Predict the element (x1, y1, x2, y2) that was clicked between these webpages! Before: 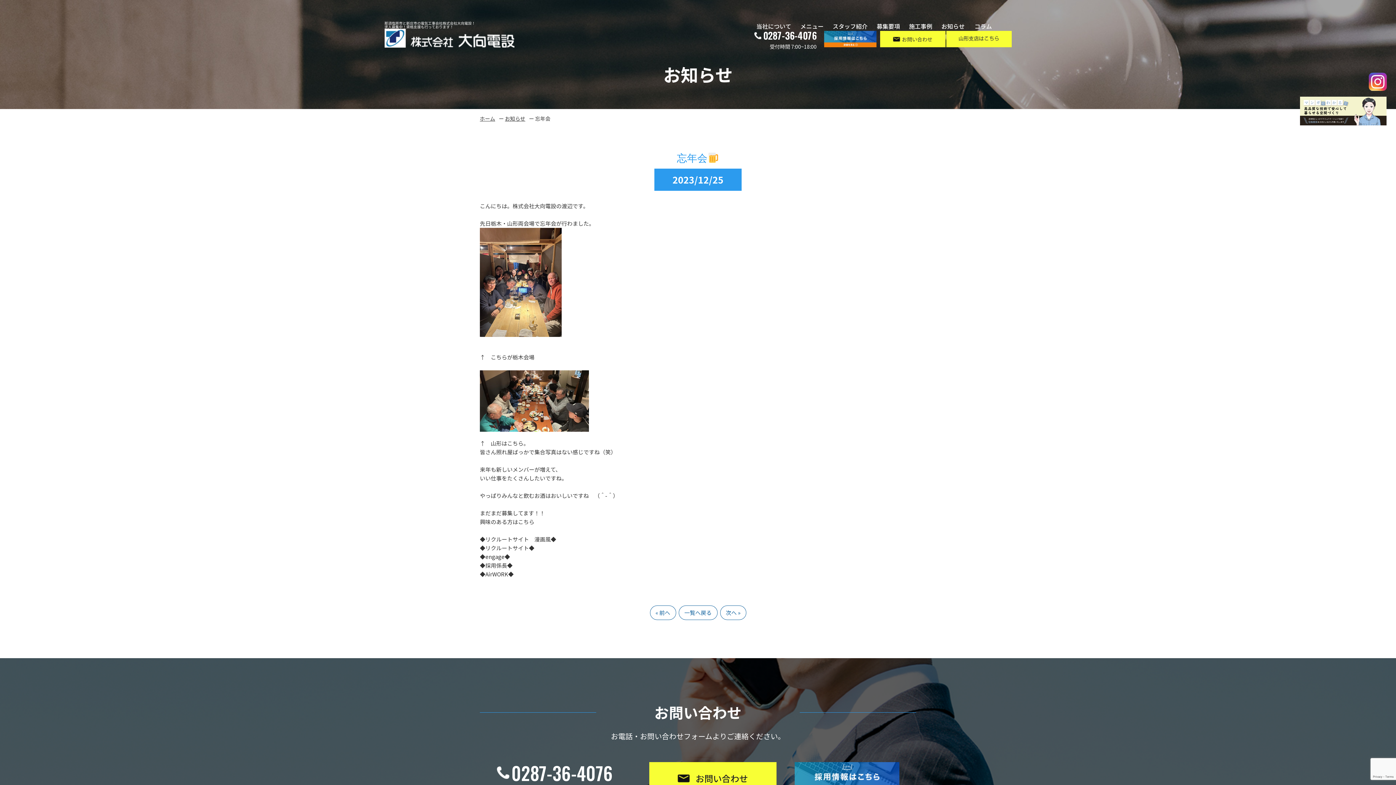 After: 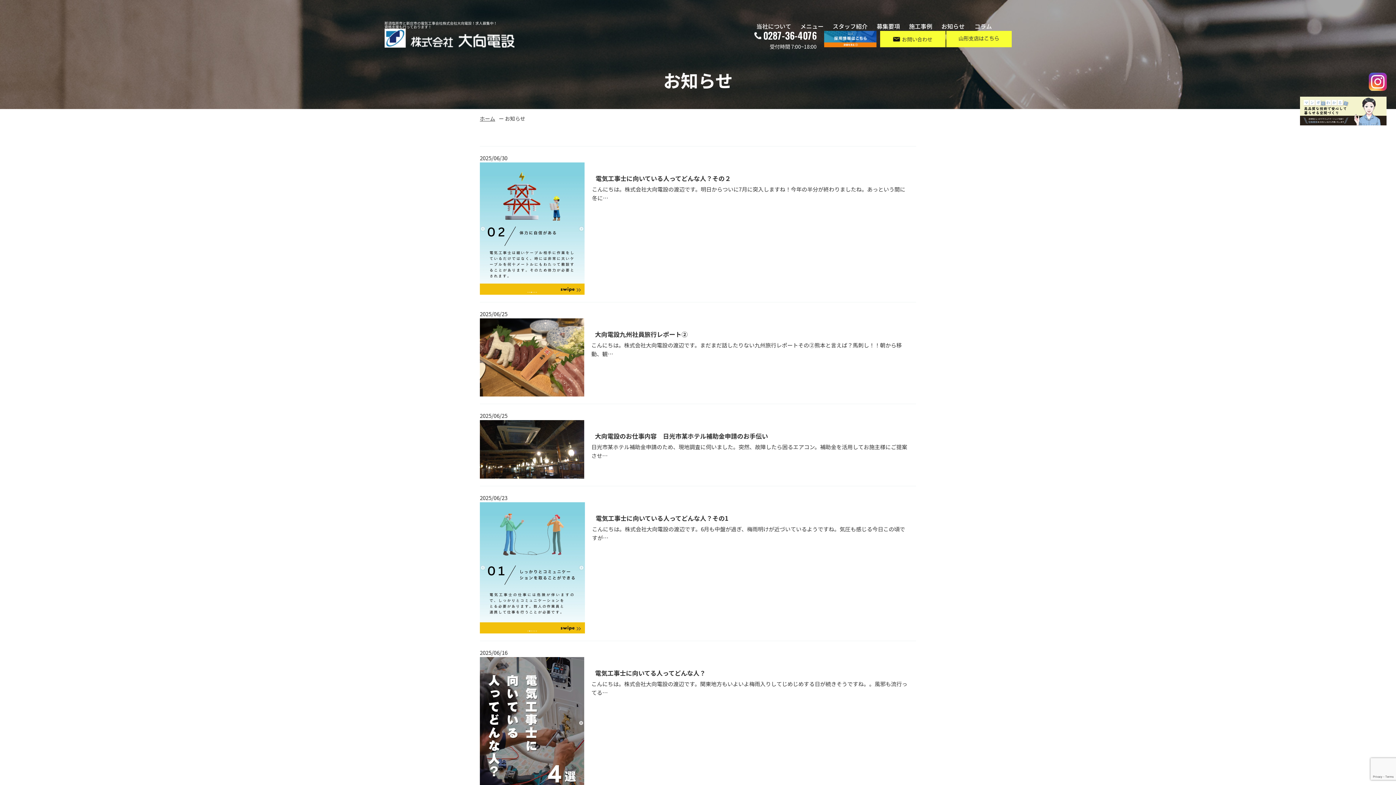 Action: label: お知らせ bbox: (505, 114, 525, 122)